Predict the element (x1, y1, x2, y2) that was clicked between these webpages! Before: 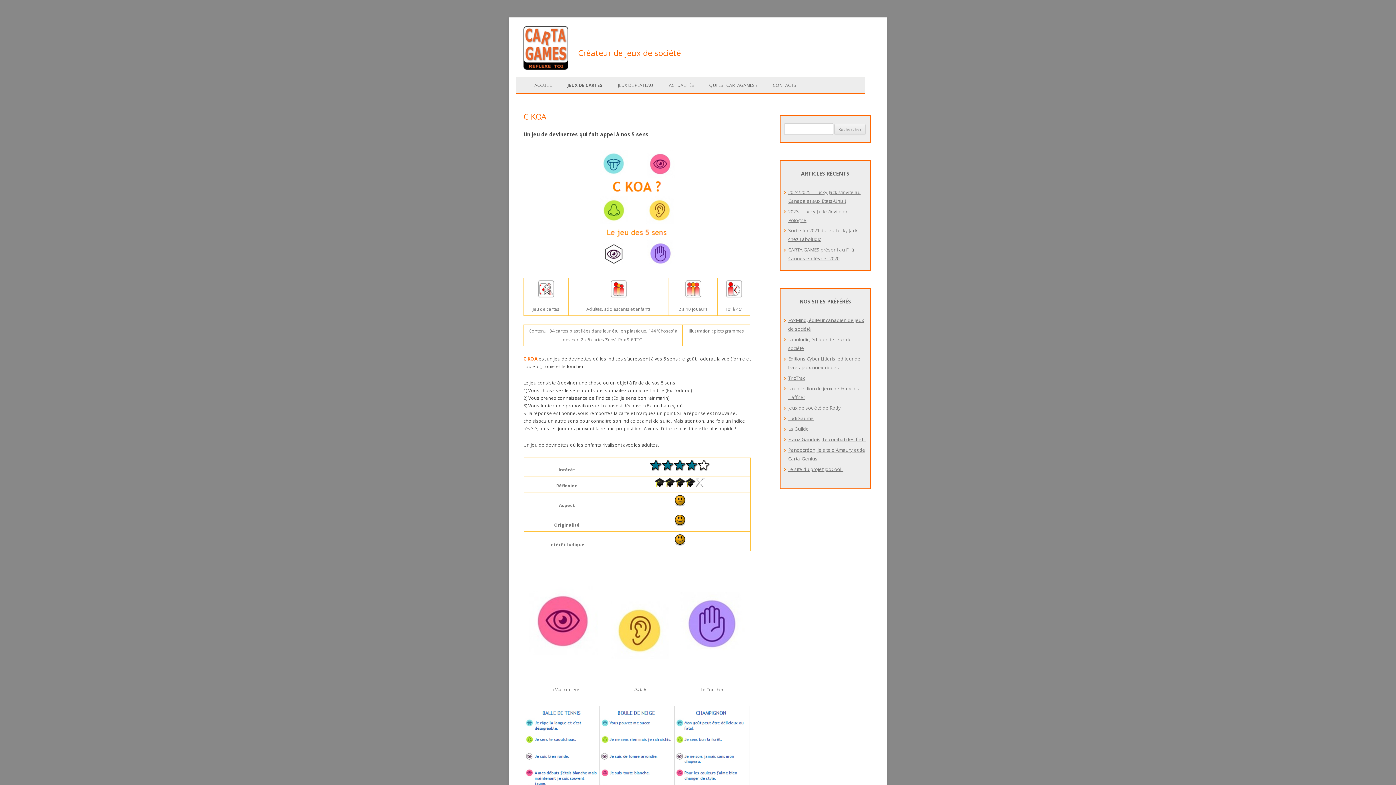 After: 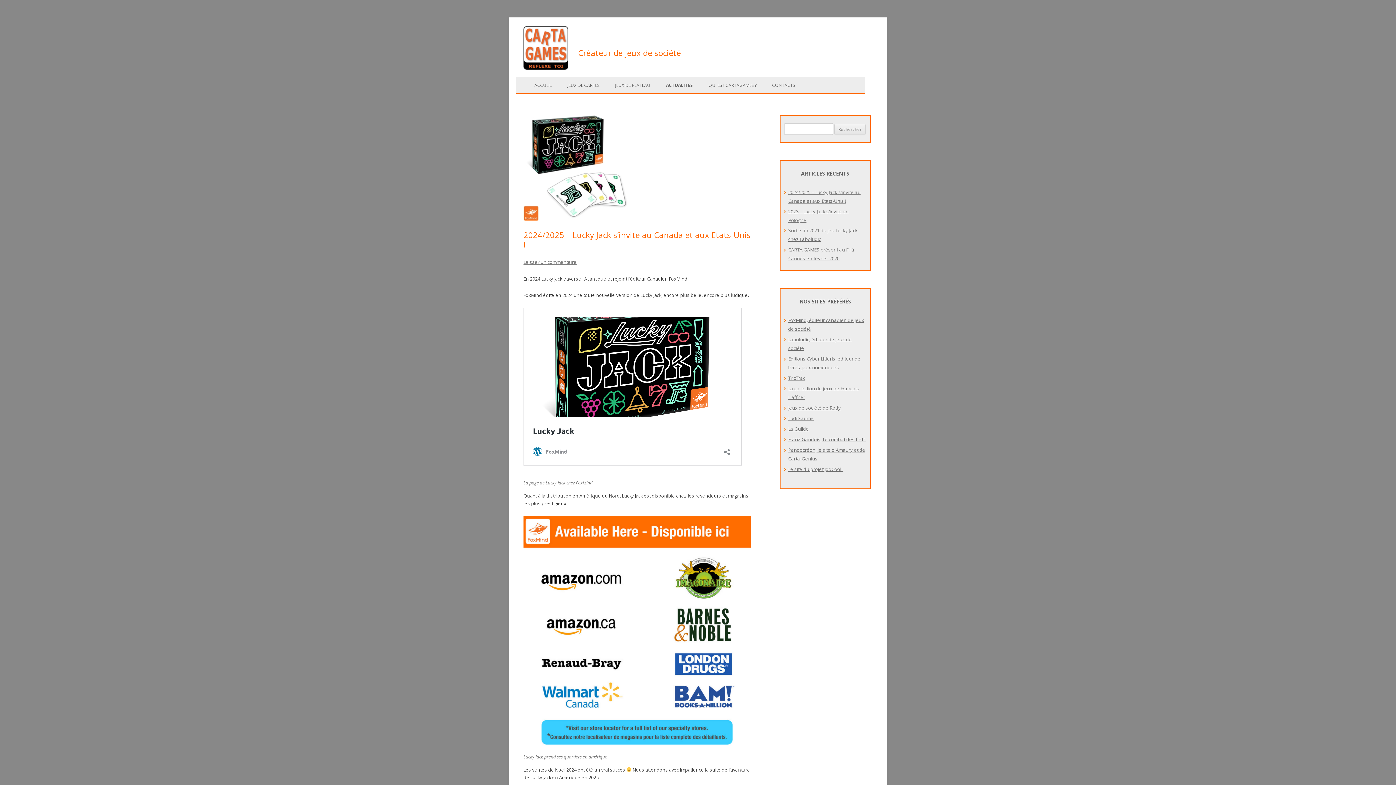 Action: bbox: (669, 77, 693, 93) label: ACTUALITÉS